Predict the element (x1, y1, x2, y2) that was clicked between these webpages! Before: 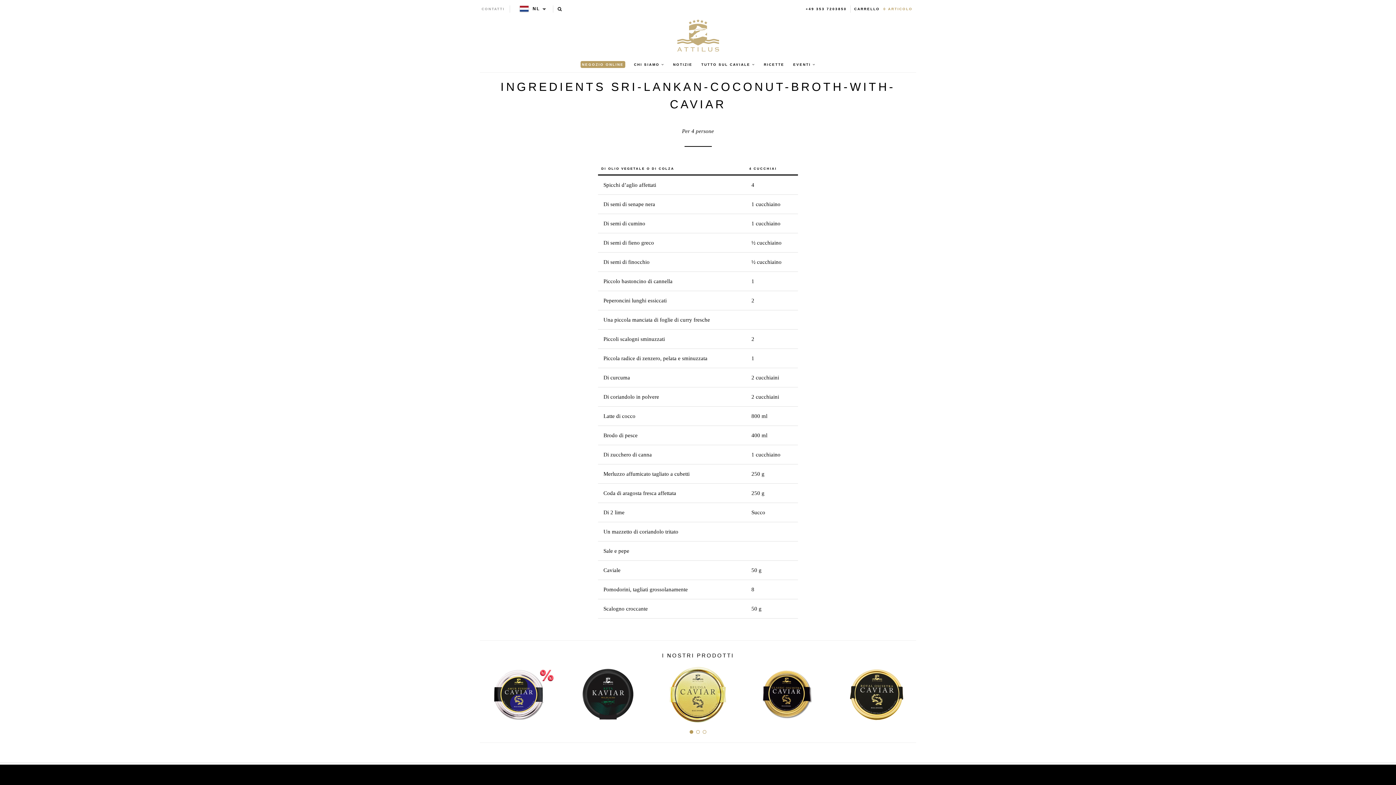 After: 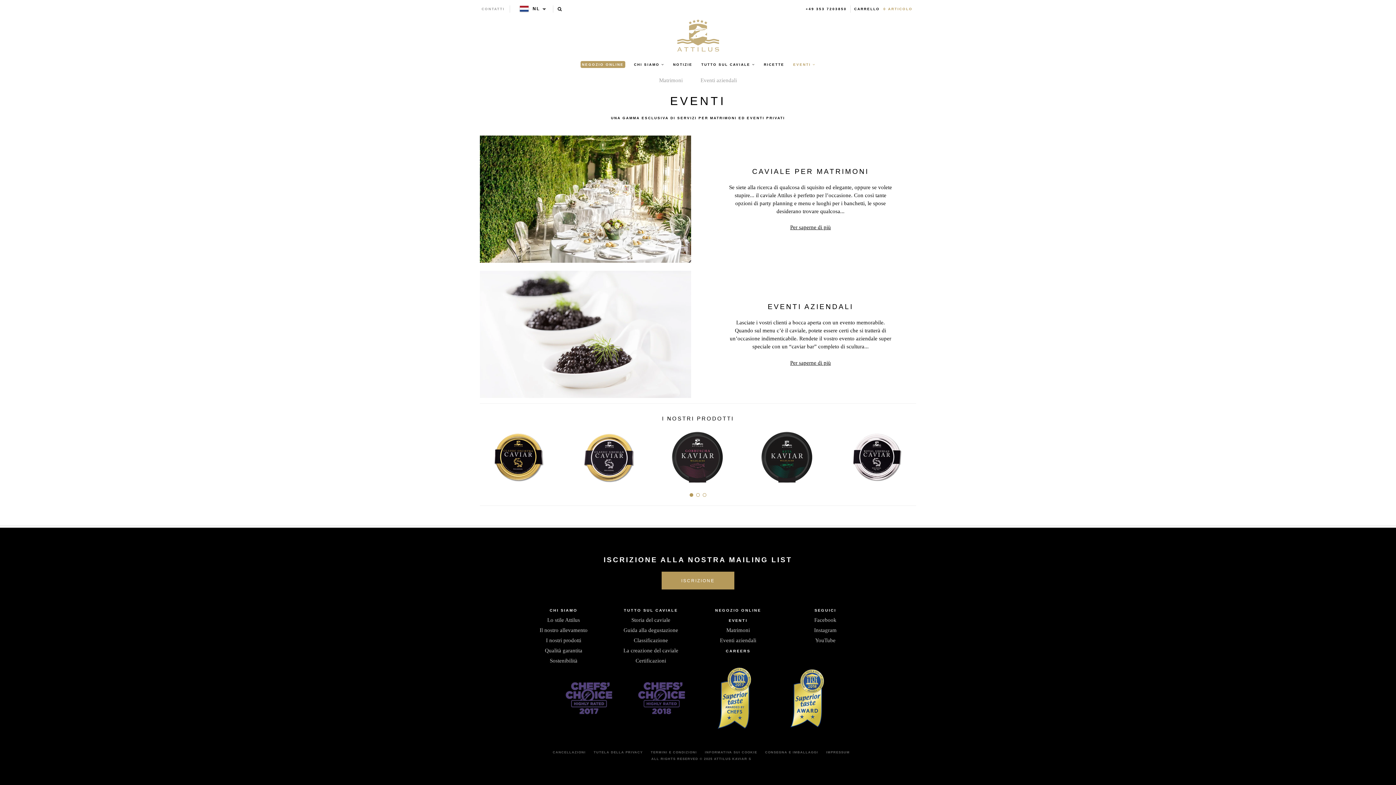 Action: label: EVENTI  bbox: (789, 56, 819, 72)